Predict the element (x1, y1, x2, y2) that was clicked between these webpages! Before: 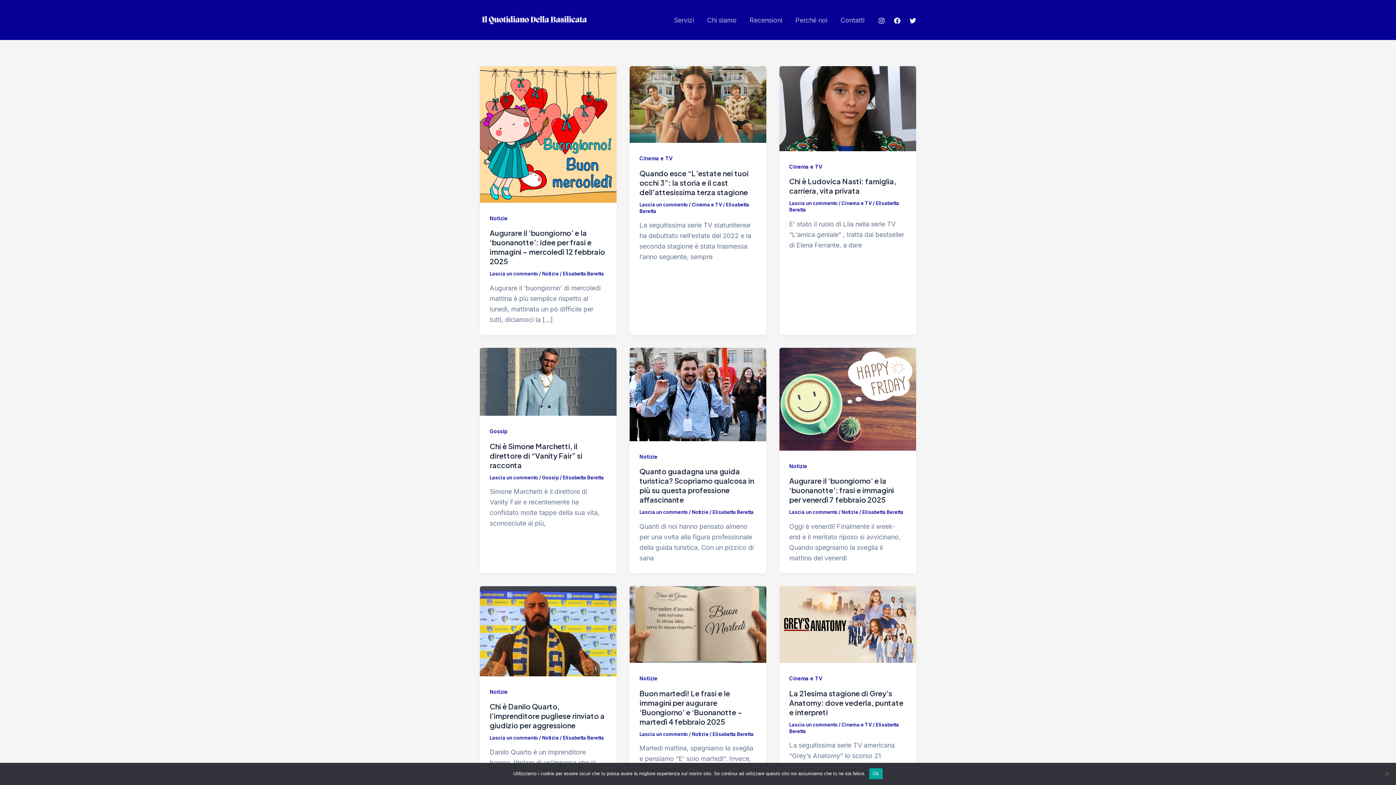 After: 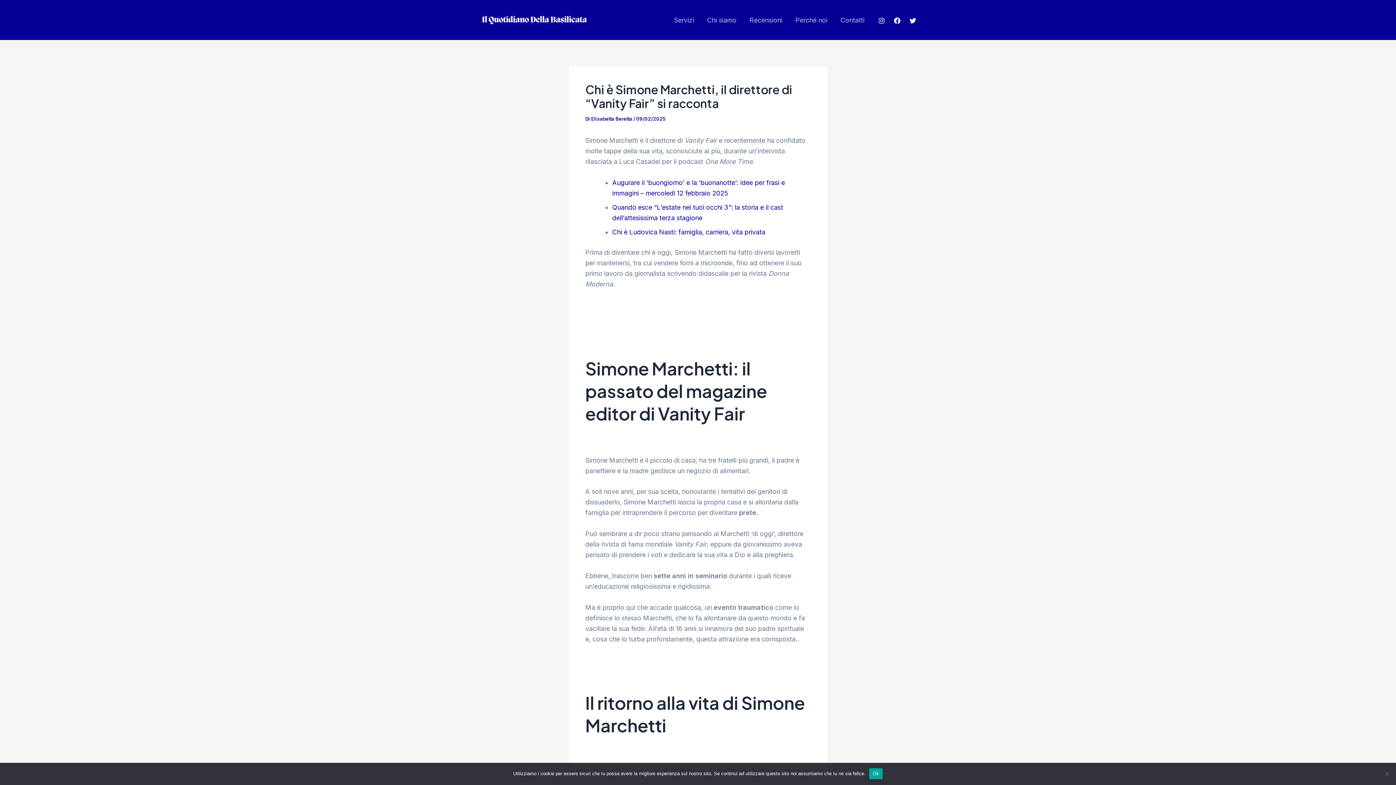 Action: bbox: (480, 377, 616, 385)